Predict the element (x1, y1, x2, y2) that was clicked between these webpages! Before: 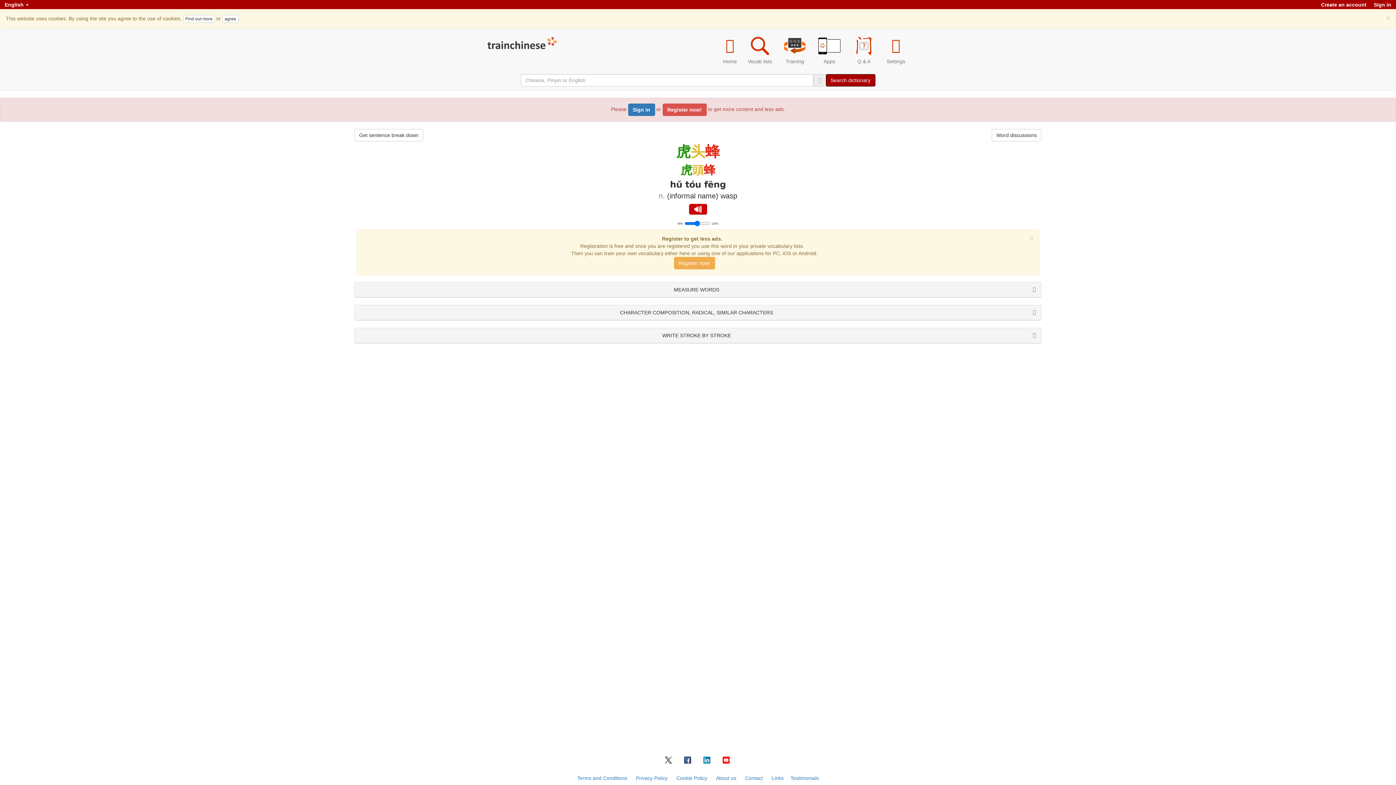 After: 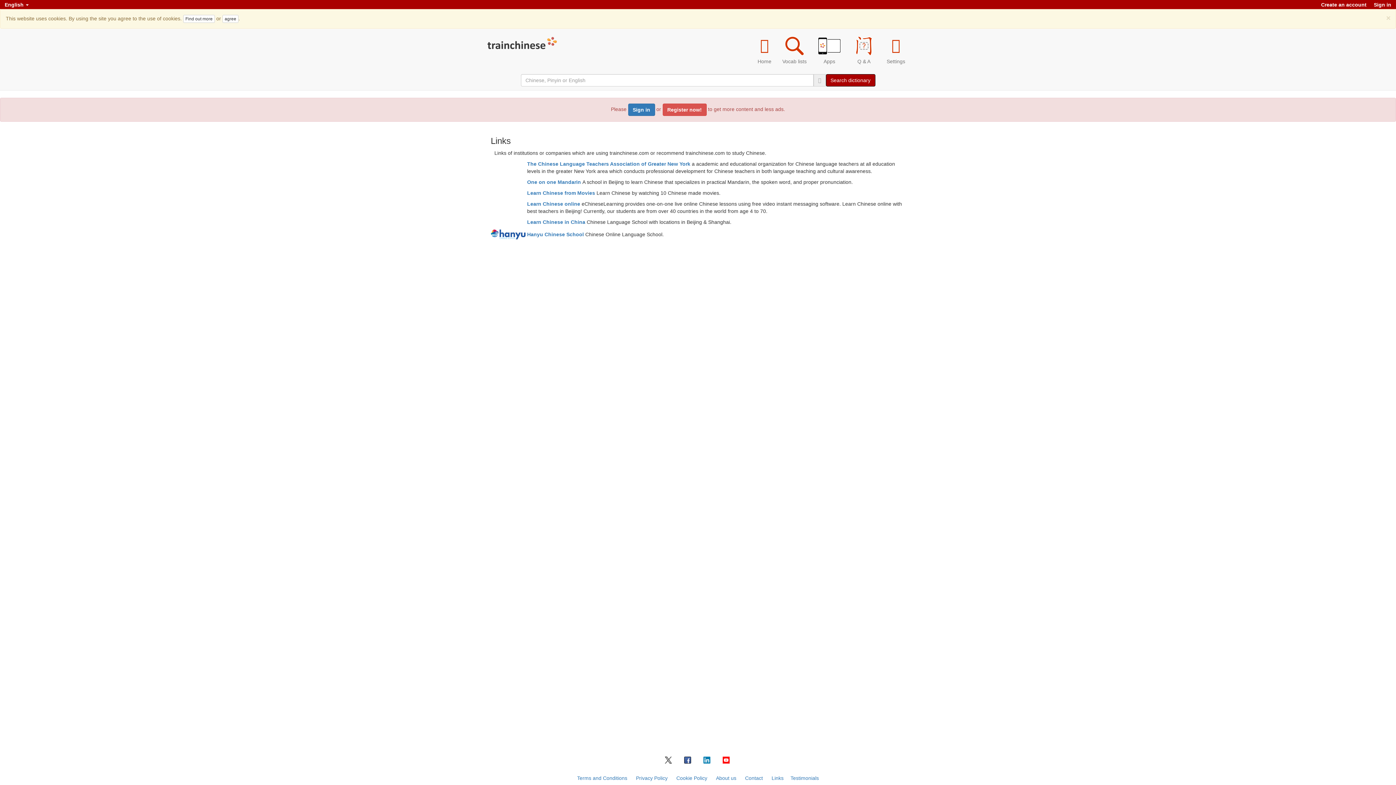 Action: bbox: (771, 775, 783, 781) label: Links